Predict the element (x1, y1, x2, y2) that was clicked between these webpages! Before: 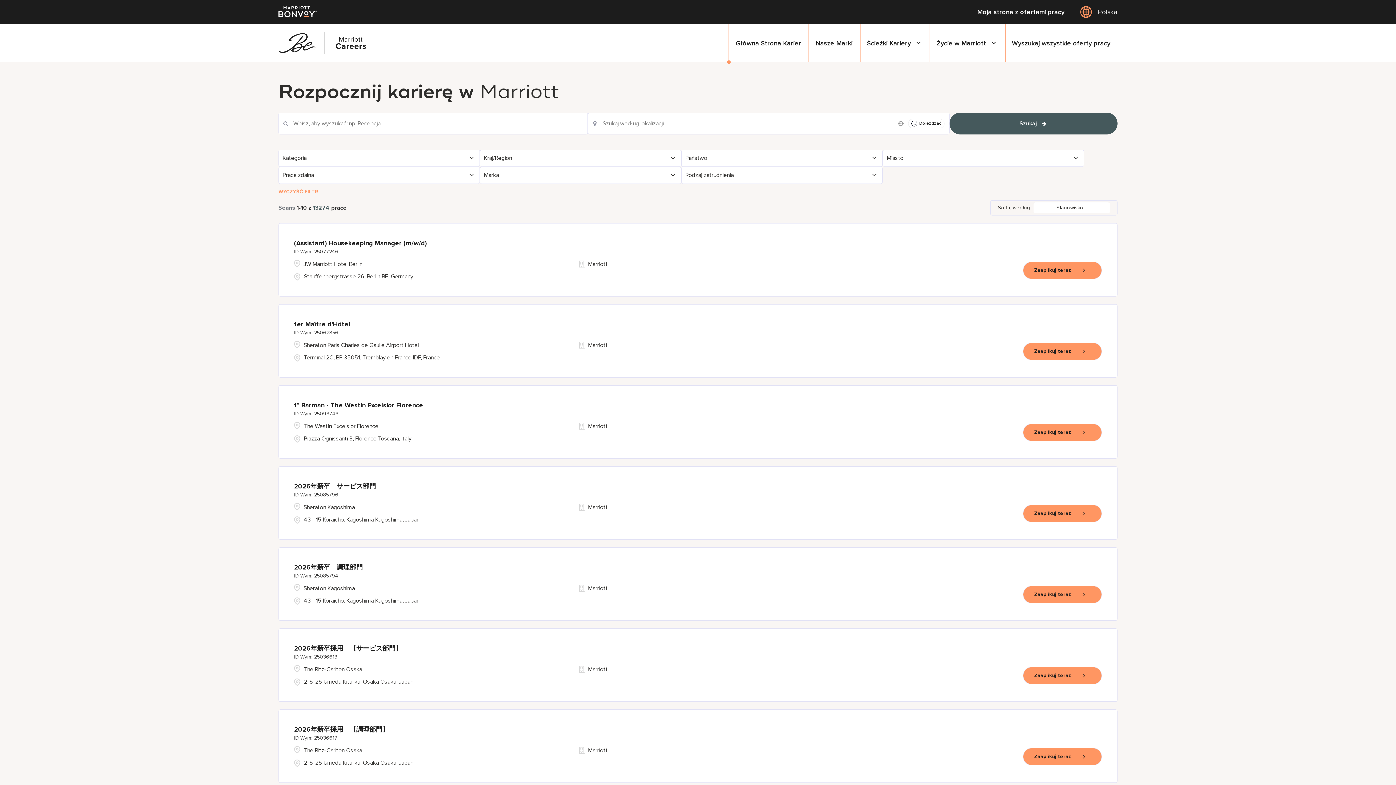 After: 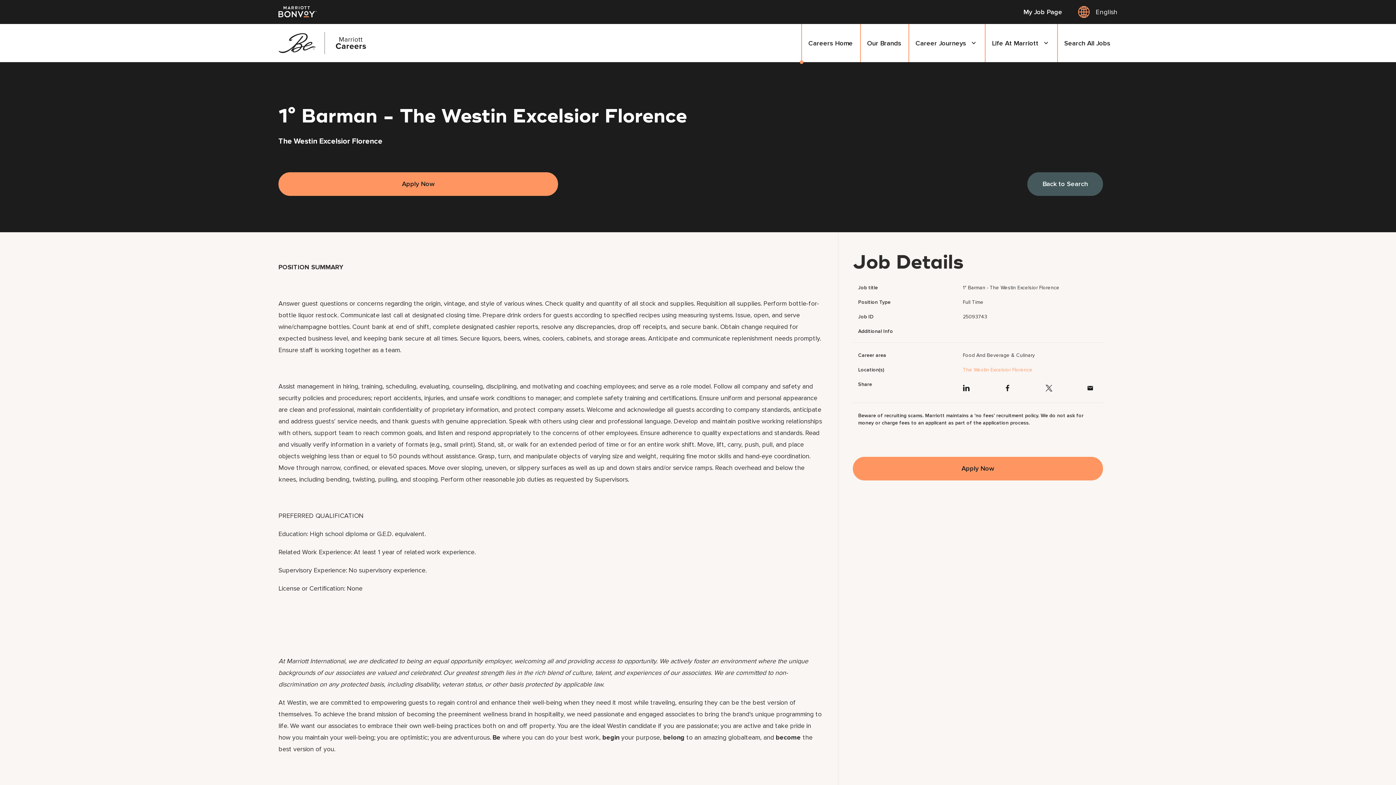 Action: bbox: (294, 400, 423, 418) label: 1° Barman - The Westin Excelsior Florence
25093743